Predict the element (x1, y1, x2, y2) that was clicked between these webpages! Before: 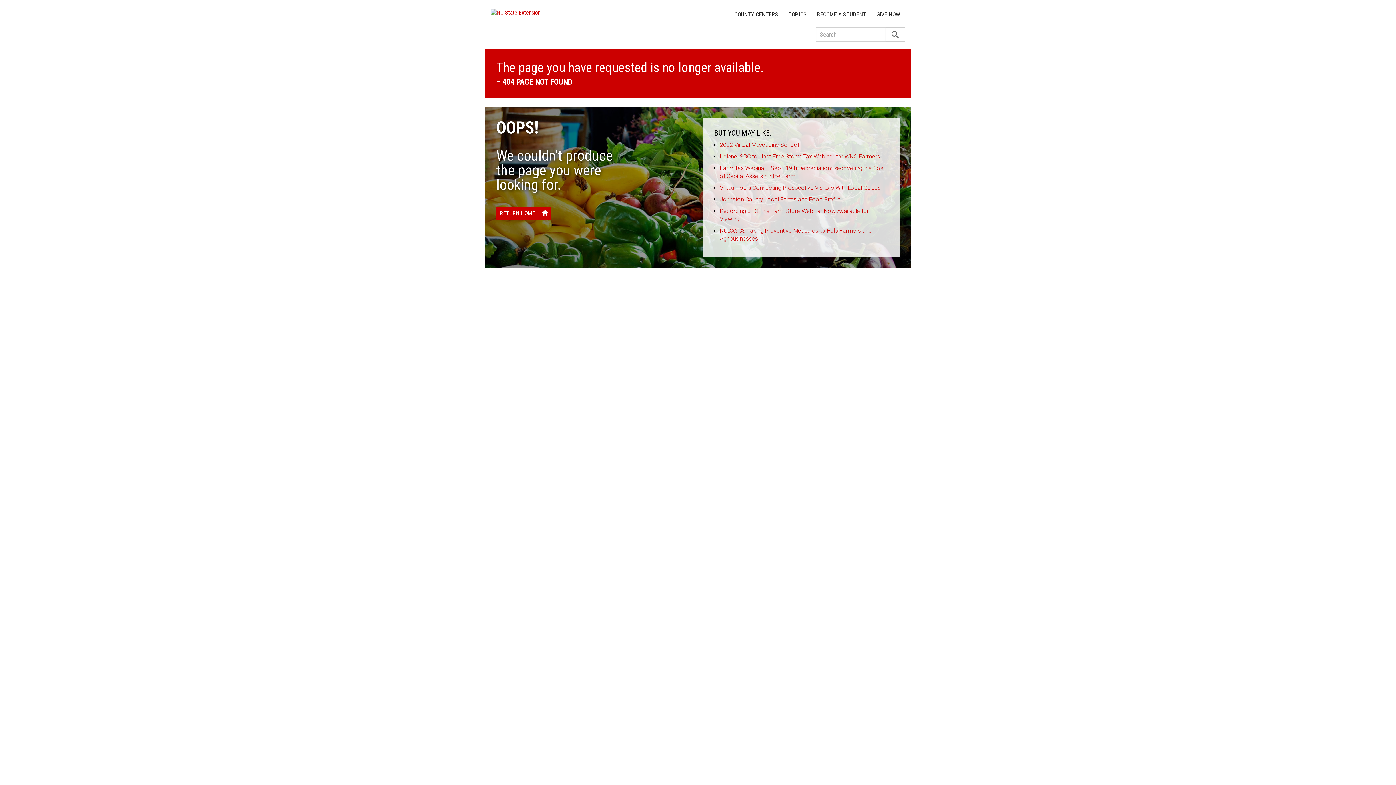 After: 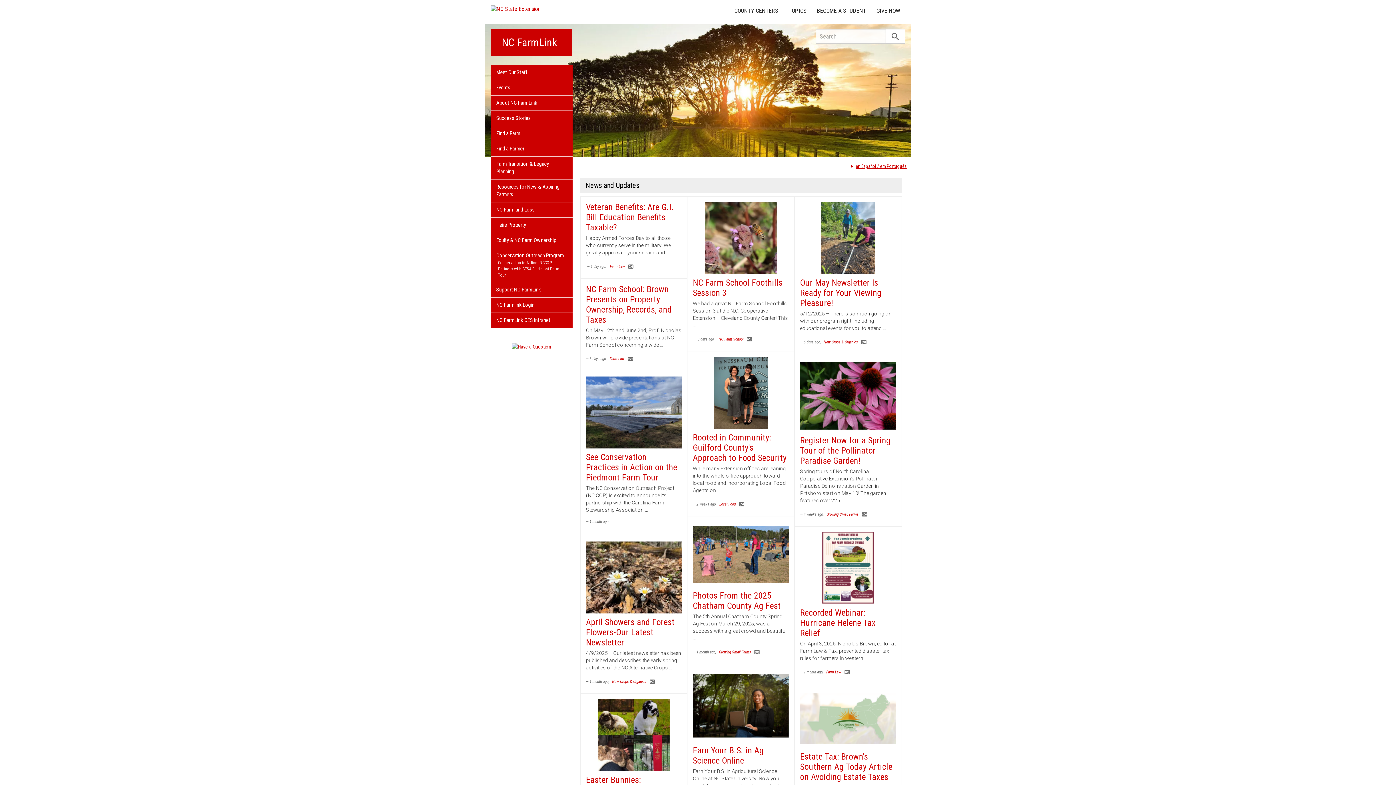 Action: bbox: (496, 206, 551, 219) label: RETURN HOME
home